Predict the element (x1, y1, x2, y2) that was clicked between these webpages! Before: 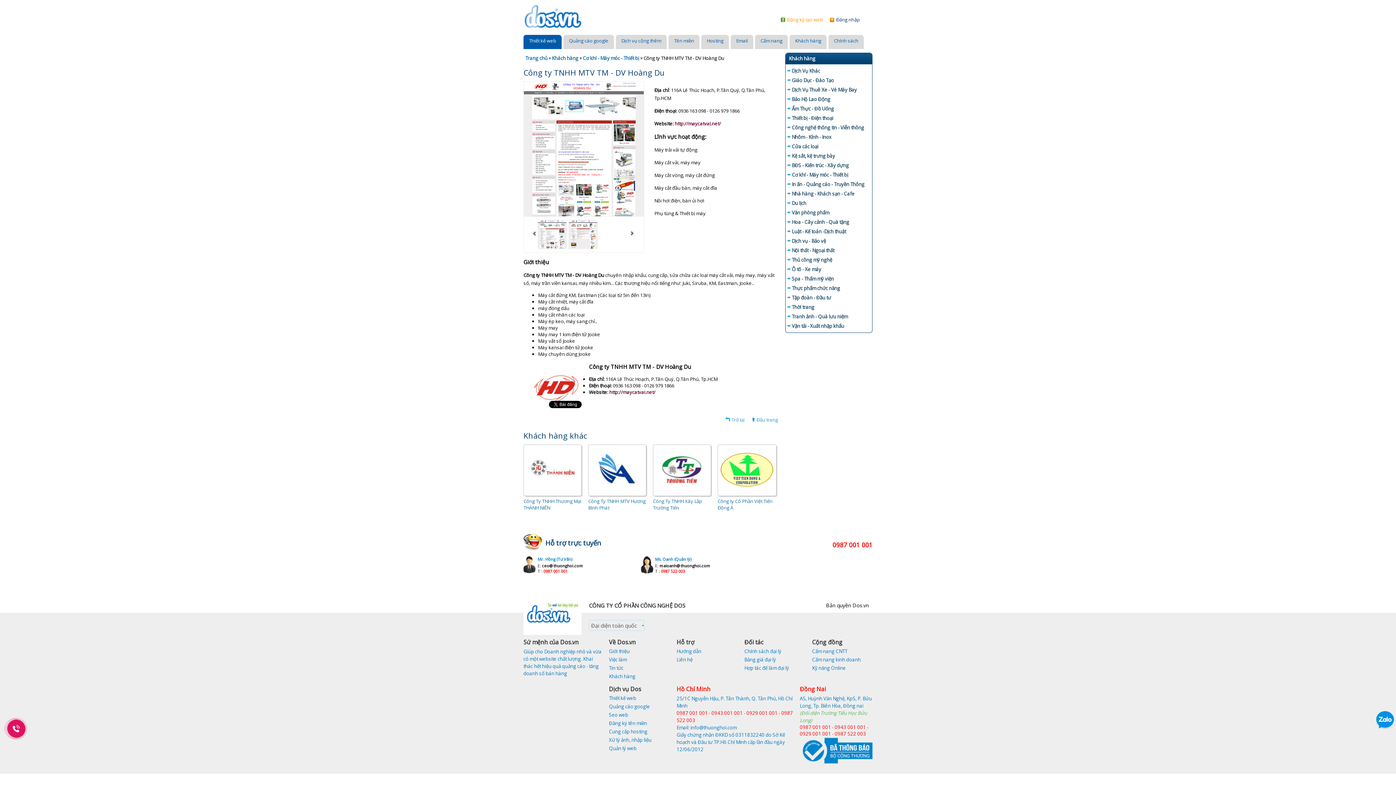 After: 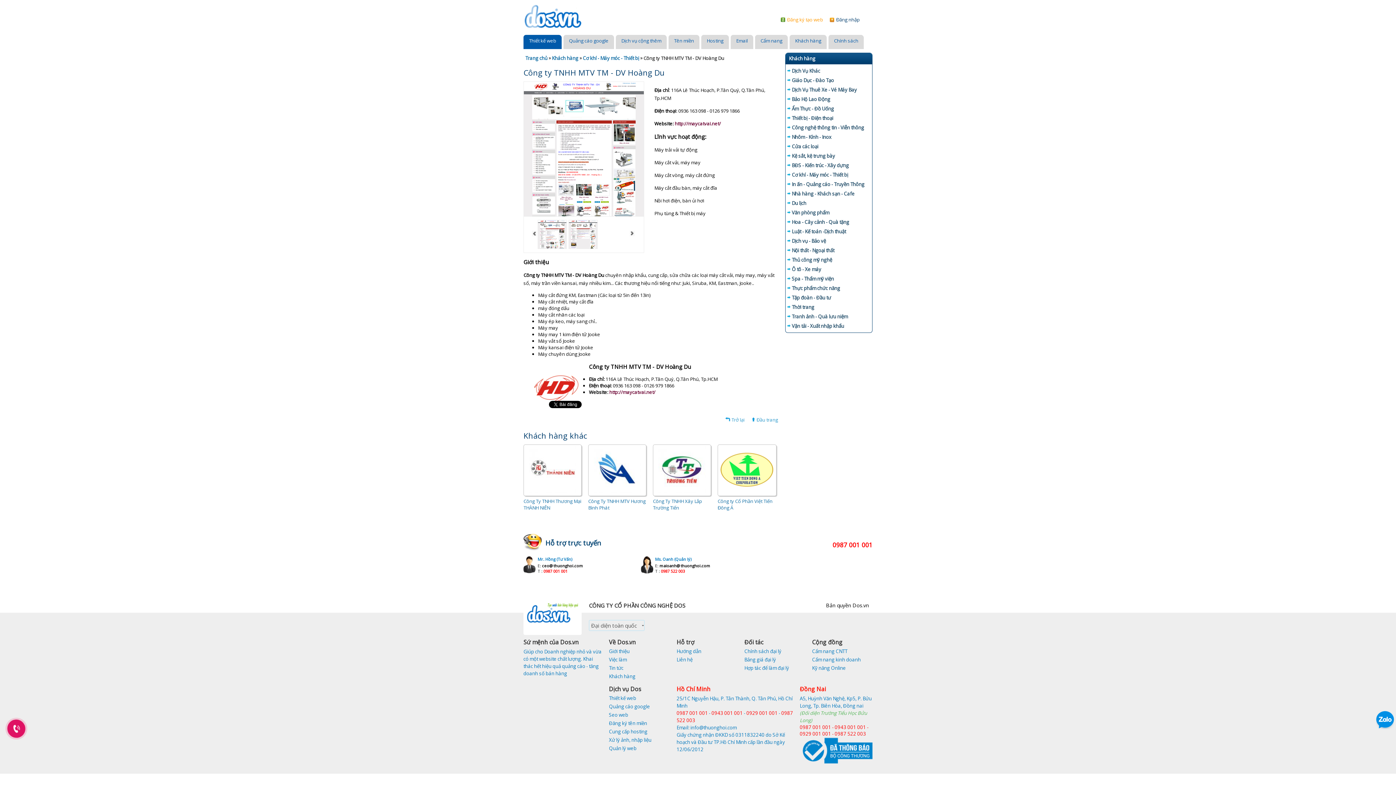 Action: bbox: (834, 724, 866, 731) label: 0943 001 001